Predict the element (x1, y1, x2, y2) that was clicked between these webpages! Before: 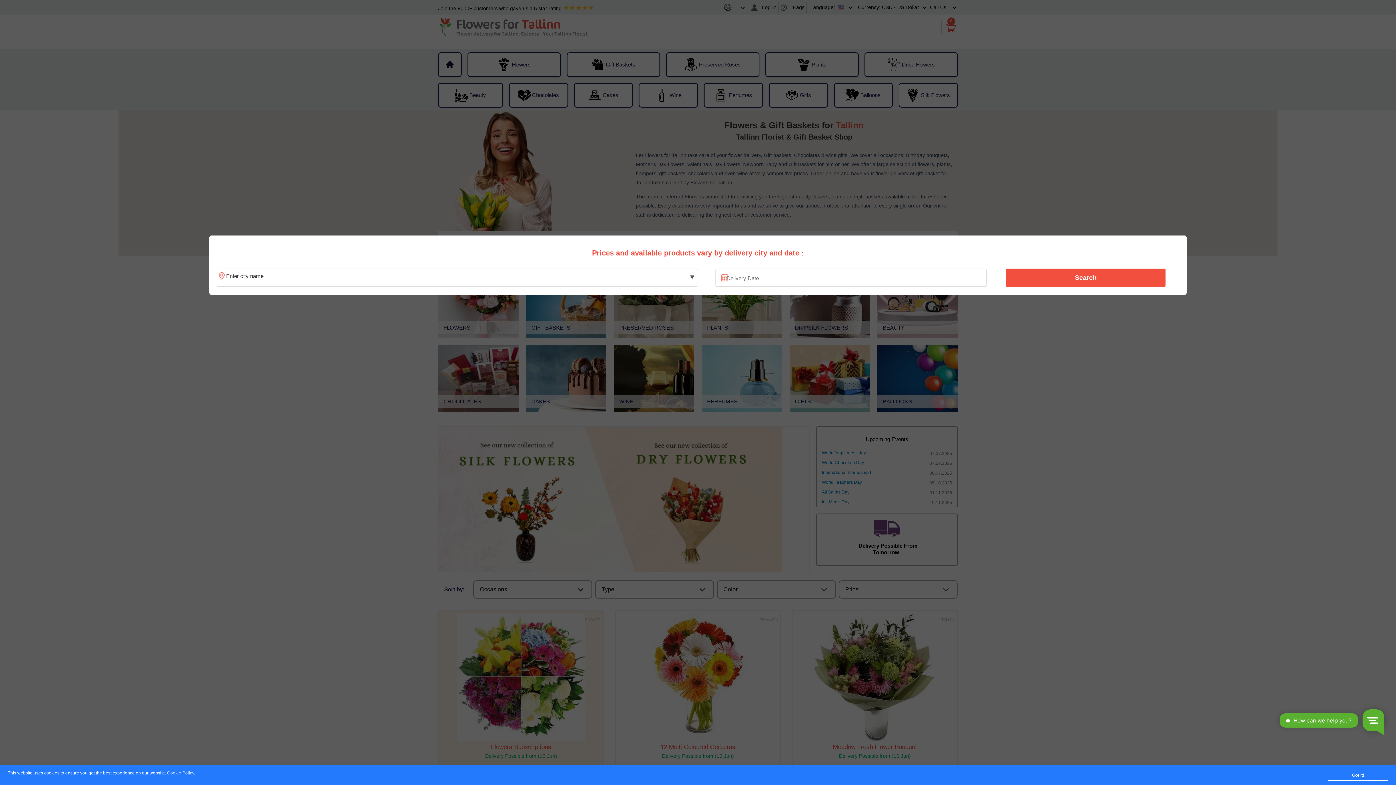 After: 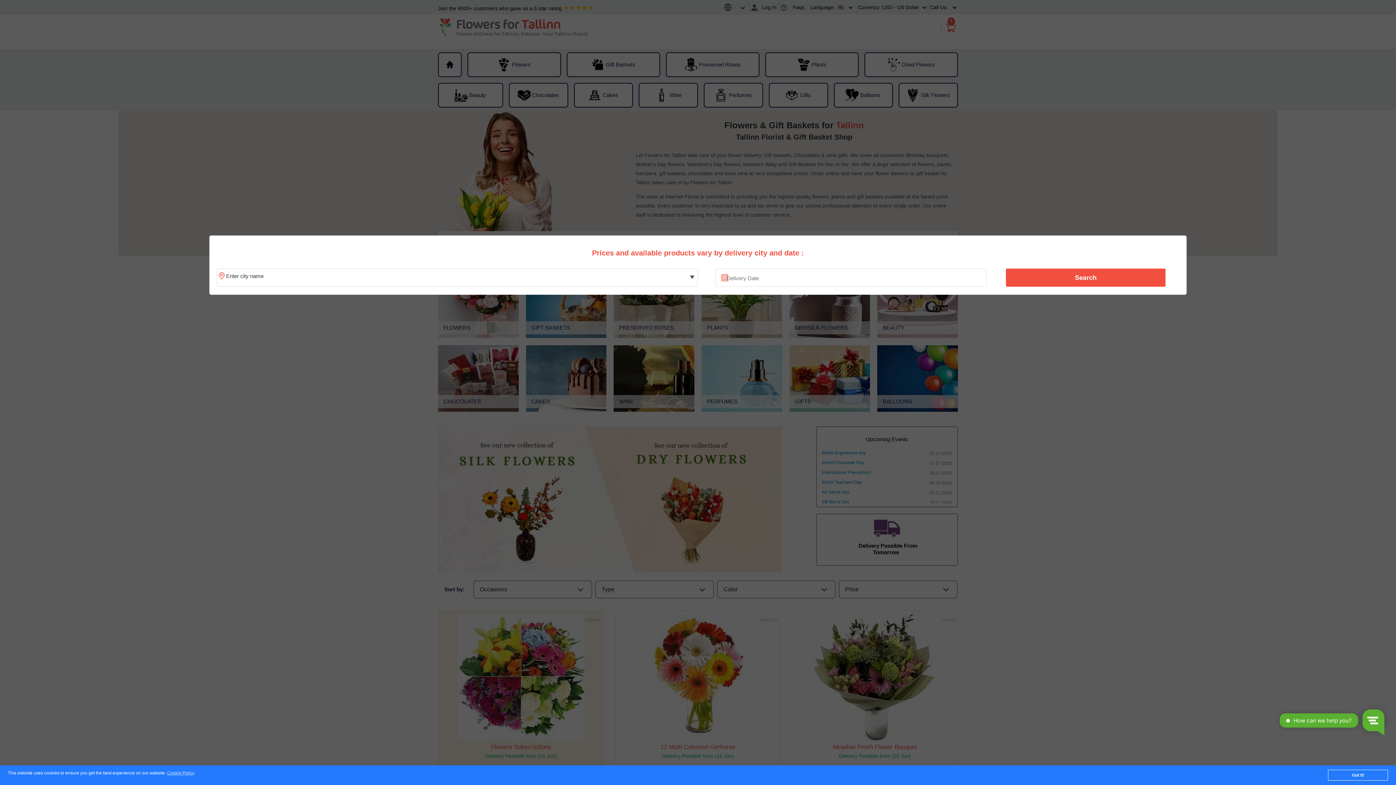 Action: label: Search bbox: (1010, 270, 1161, 285)